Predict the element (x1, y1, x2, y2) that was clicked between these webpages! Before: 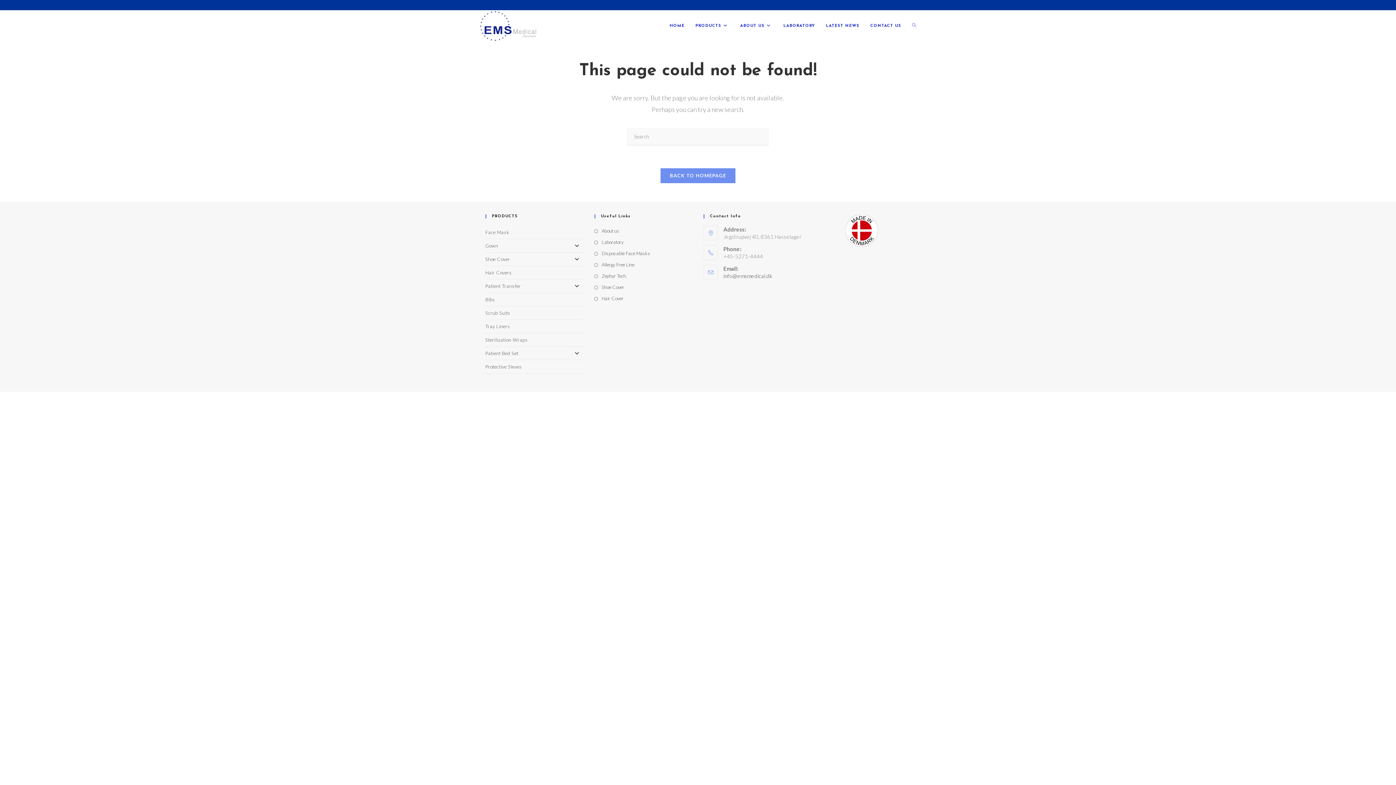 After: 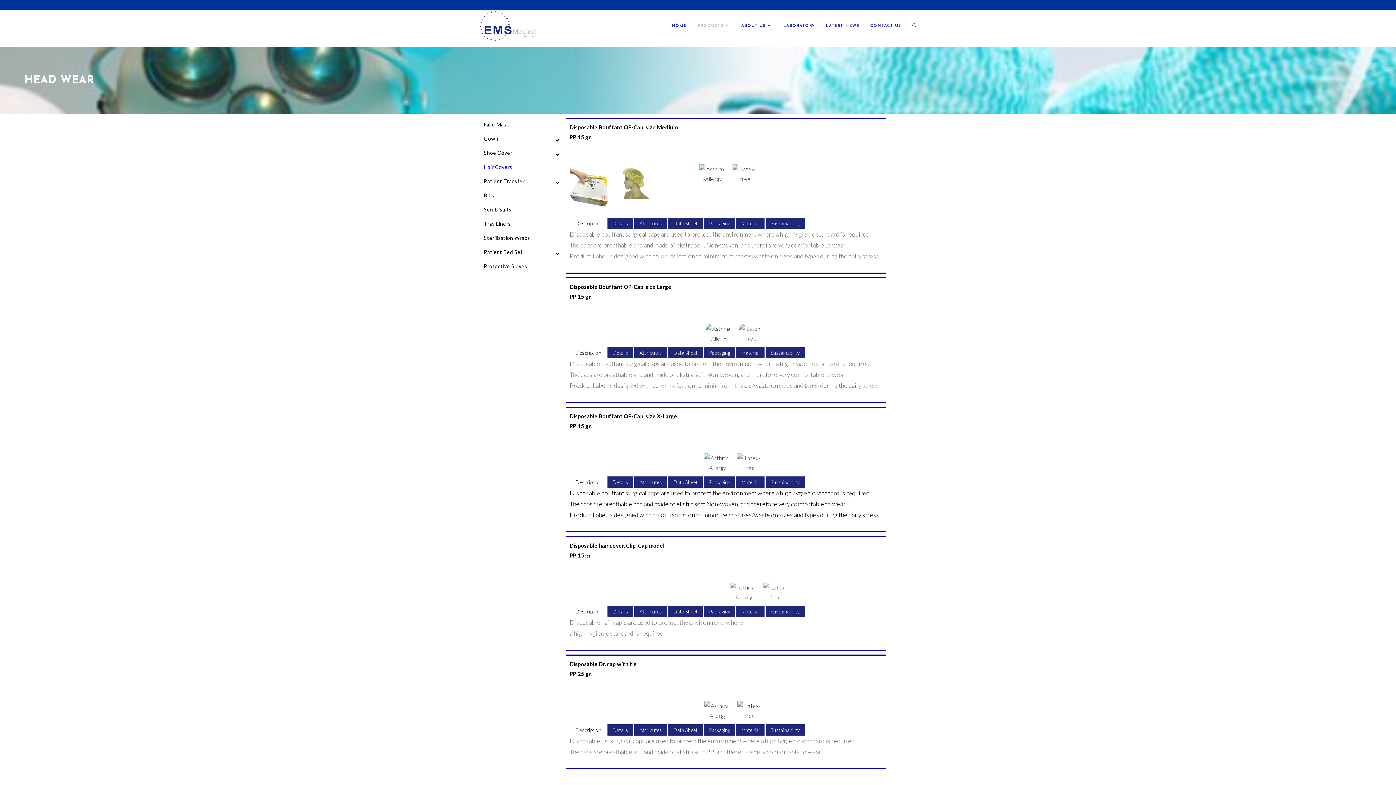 Action: label: Hair Covers bbox: (485, 266, 583, 279)